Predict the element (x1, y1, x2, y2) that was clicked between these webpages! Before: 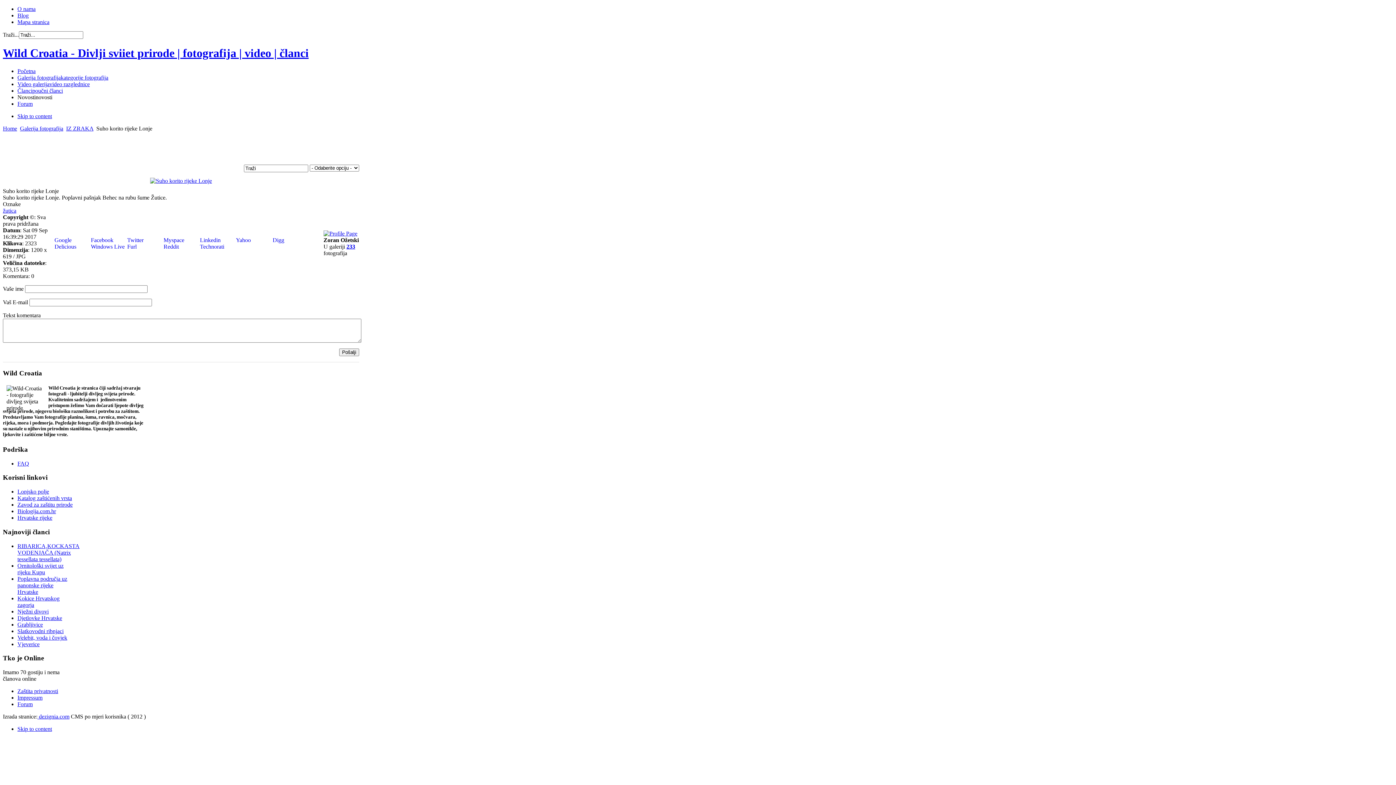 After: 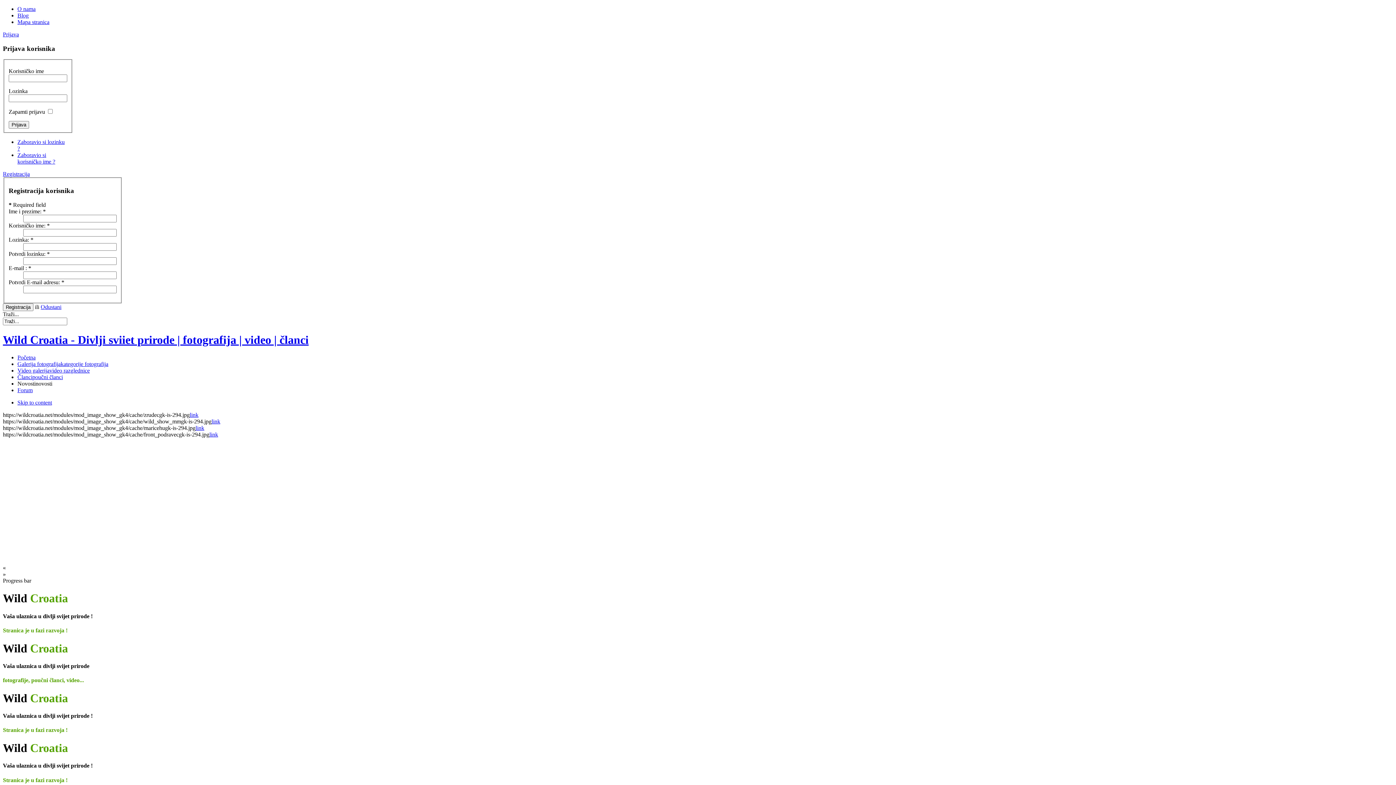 Action: label: Home bbox: (2, 125, 17, 131)